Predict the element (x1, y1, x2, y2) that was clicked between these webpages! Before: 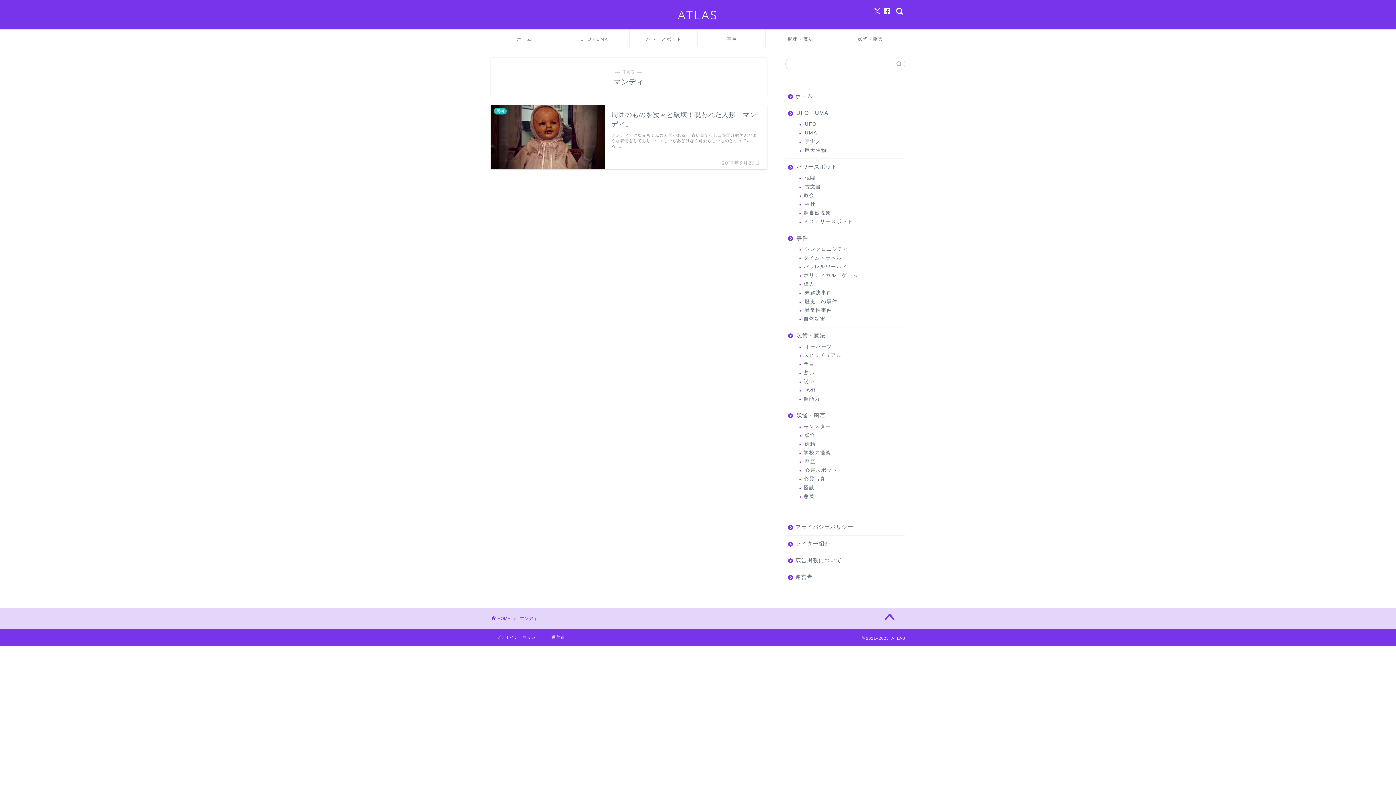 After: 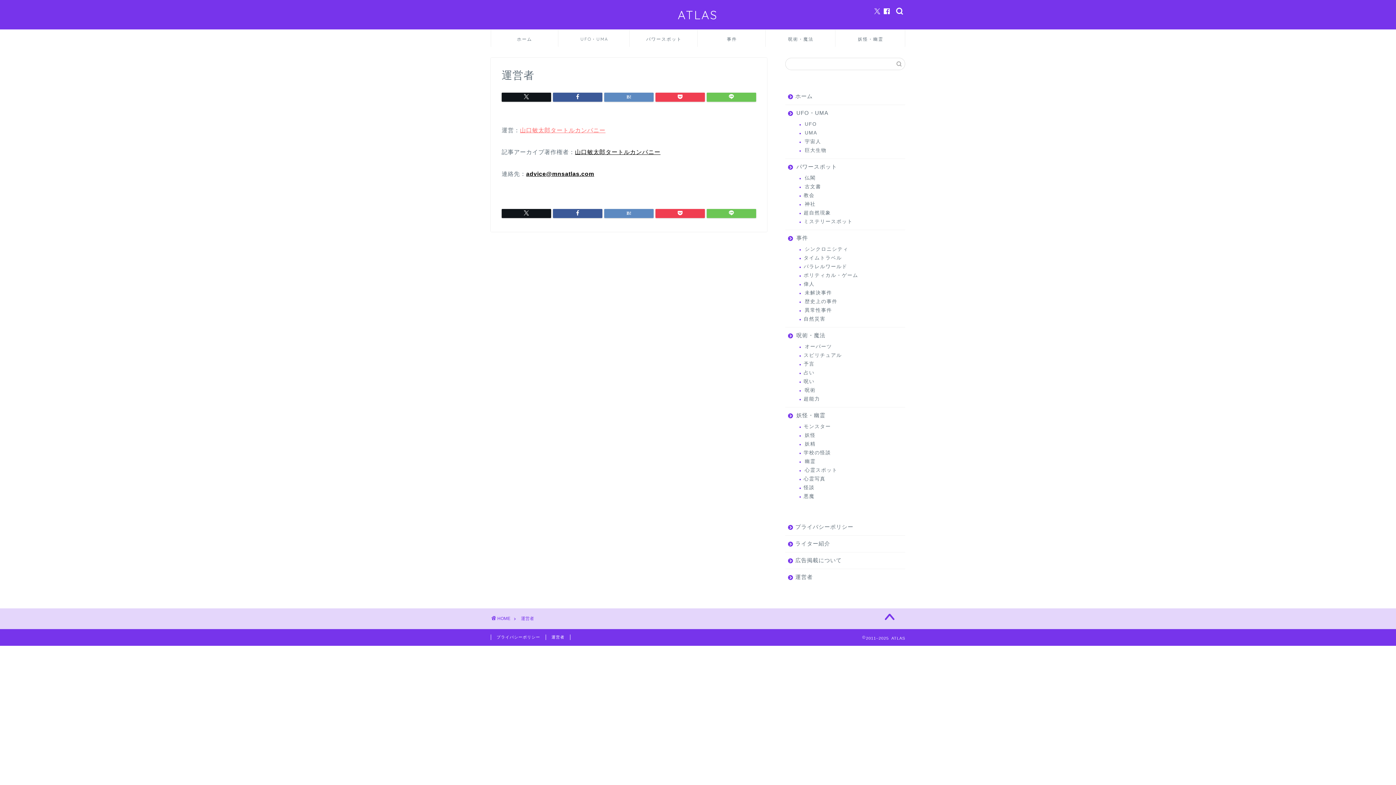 Action: label: 運営者 bbox: (785, 569, 904, 581)